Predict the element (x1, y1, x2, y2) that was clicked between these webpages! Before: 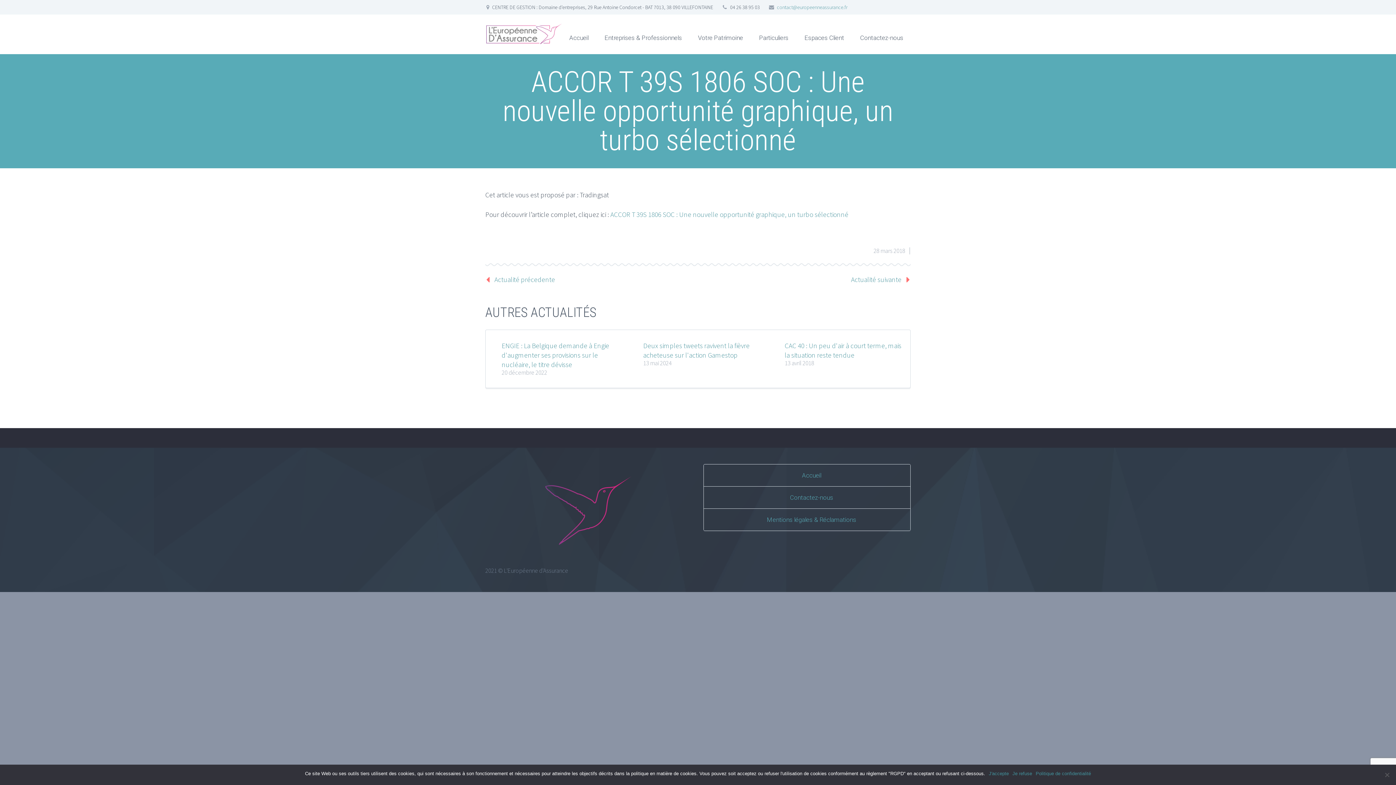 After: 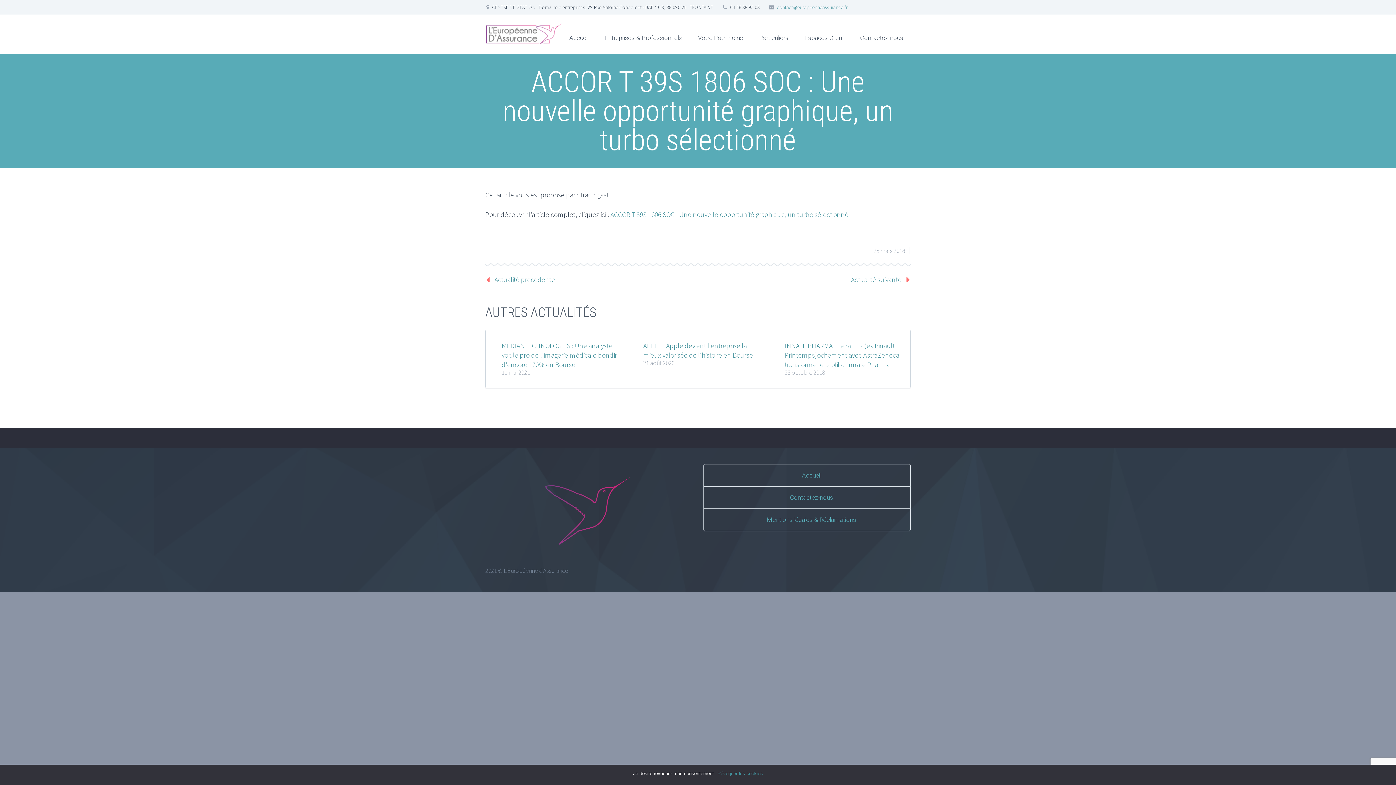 Action: bbox: (989, 770, 1009, 777) label: J'accepte